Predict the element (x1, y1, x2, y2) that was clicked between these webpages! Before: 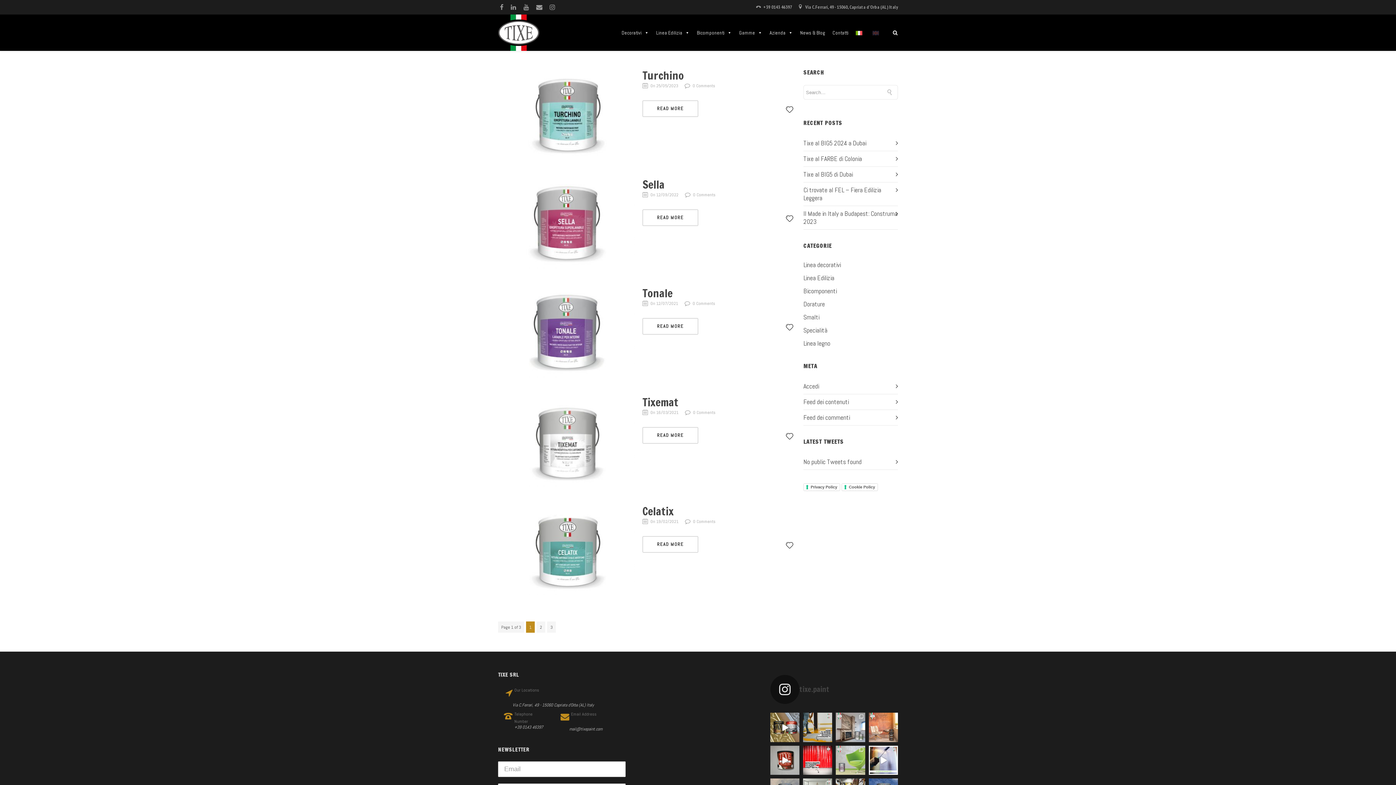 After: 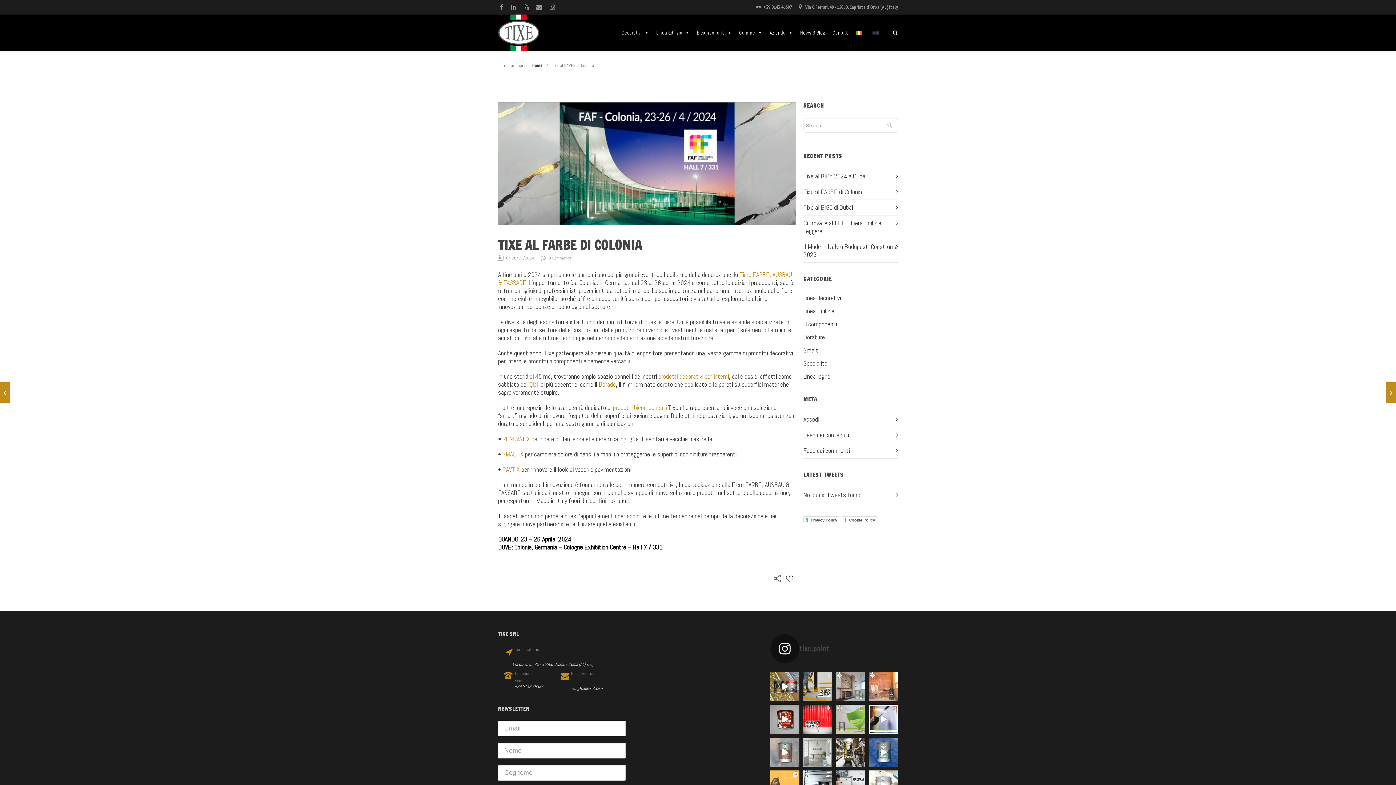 Action: label: Tixe al FARBE di Colonia bbox: (803, 154, 862, 162)